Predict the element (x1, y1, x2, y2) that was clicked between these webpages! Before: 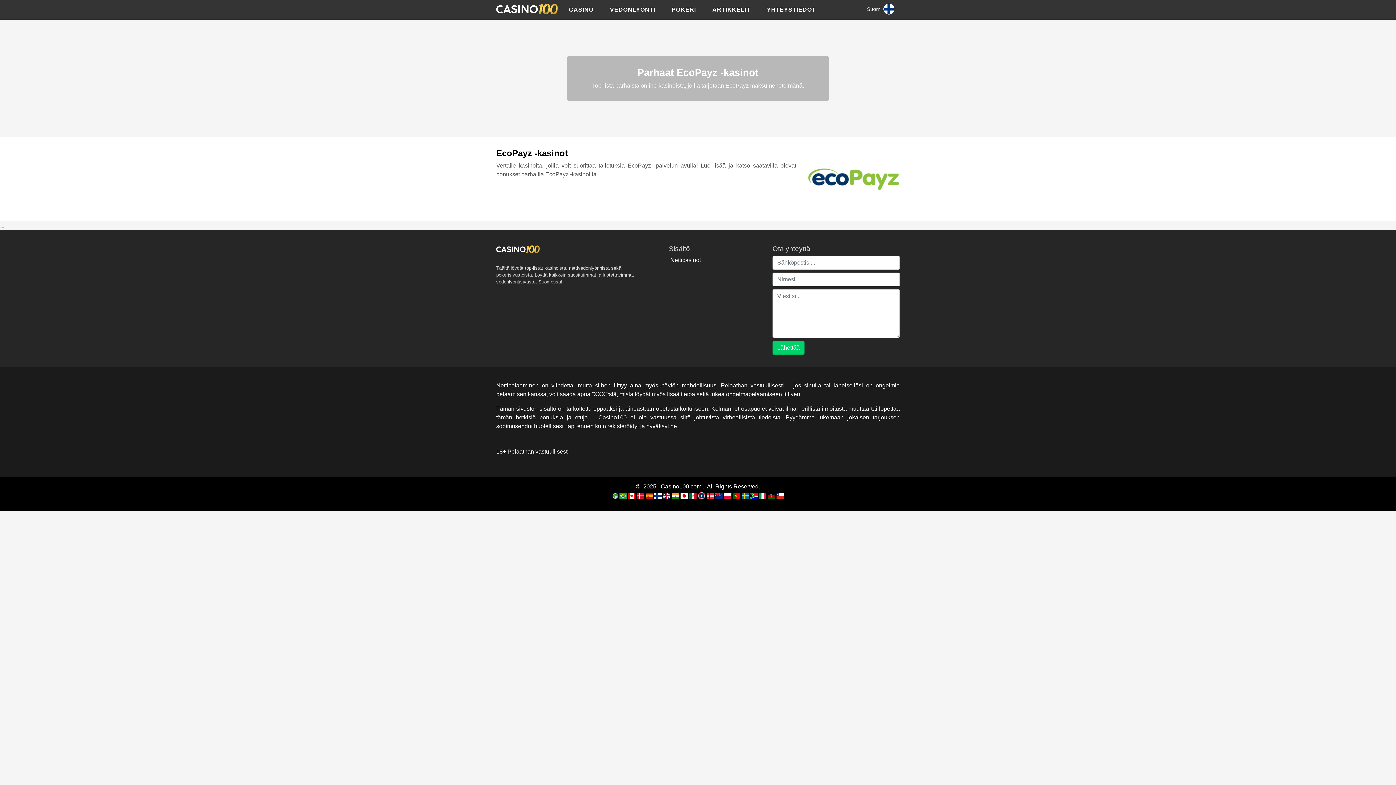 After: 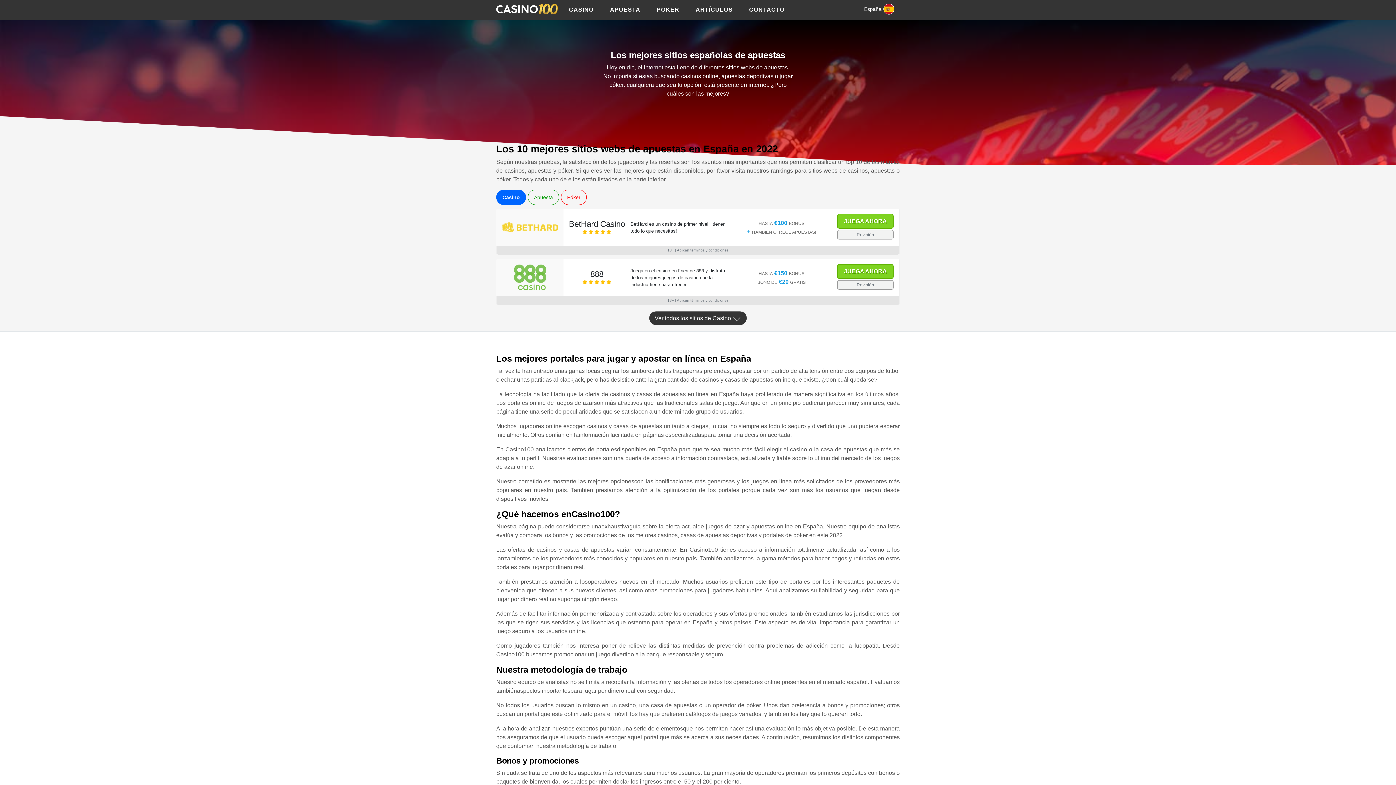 Action: bbox: (645, 492, 654, 498) label:  